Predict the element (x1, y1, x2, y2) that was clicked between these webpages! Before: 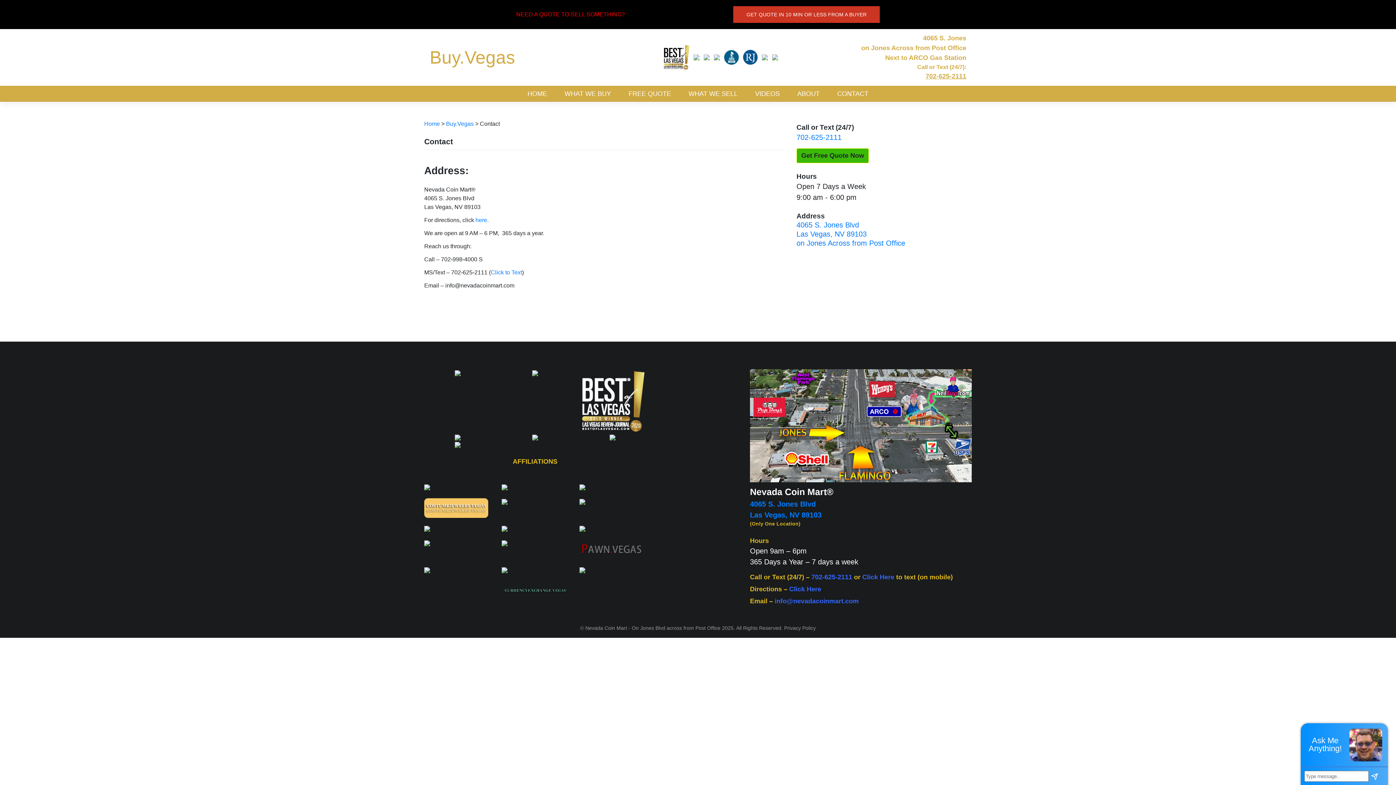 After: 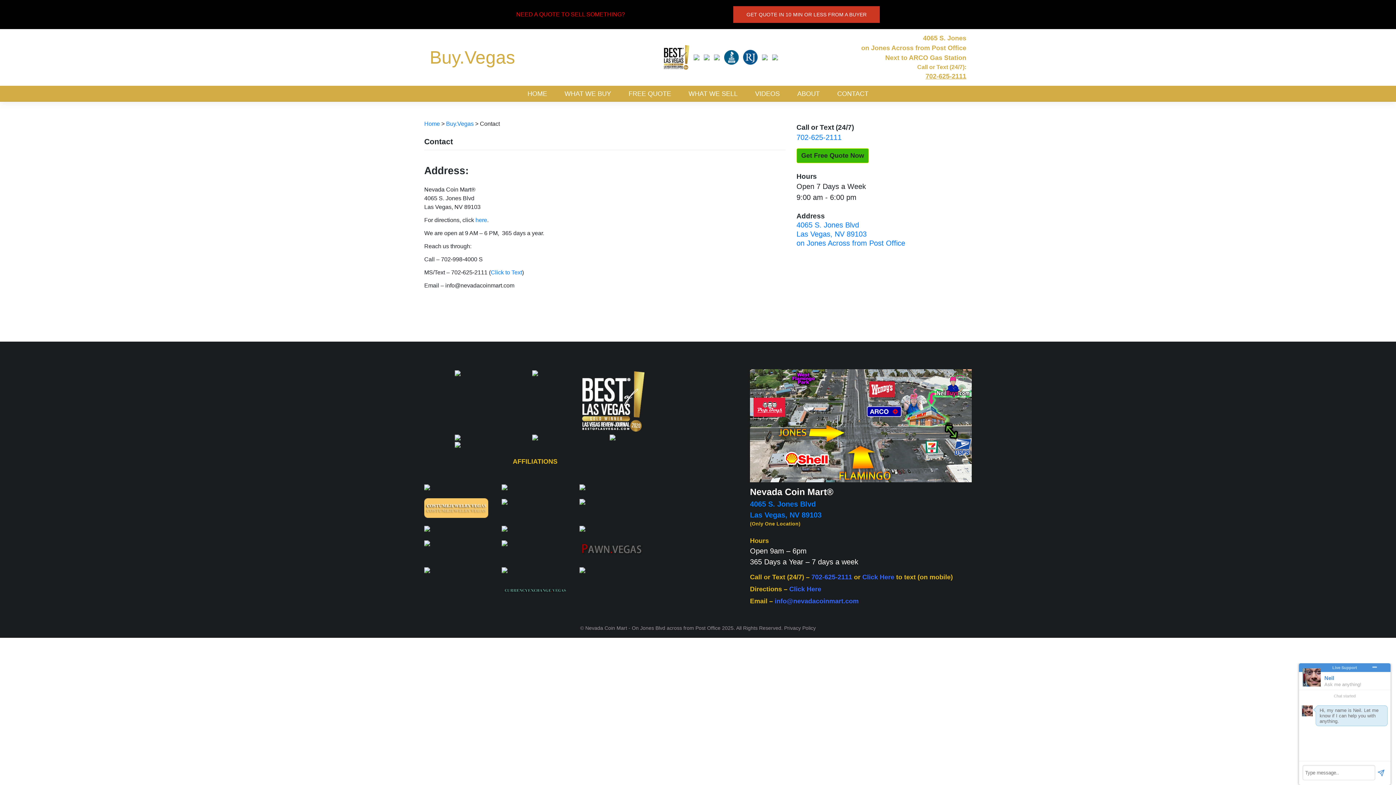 Action: bbox: (579, 526, 585, 531)